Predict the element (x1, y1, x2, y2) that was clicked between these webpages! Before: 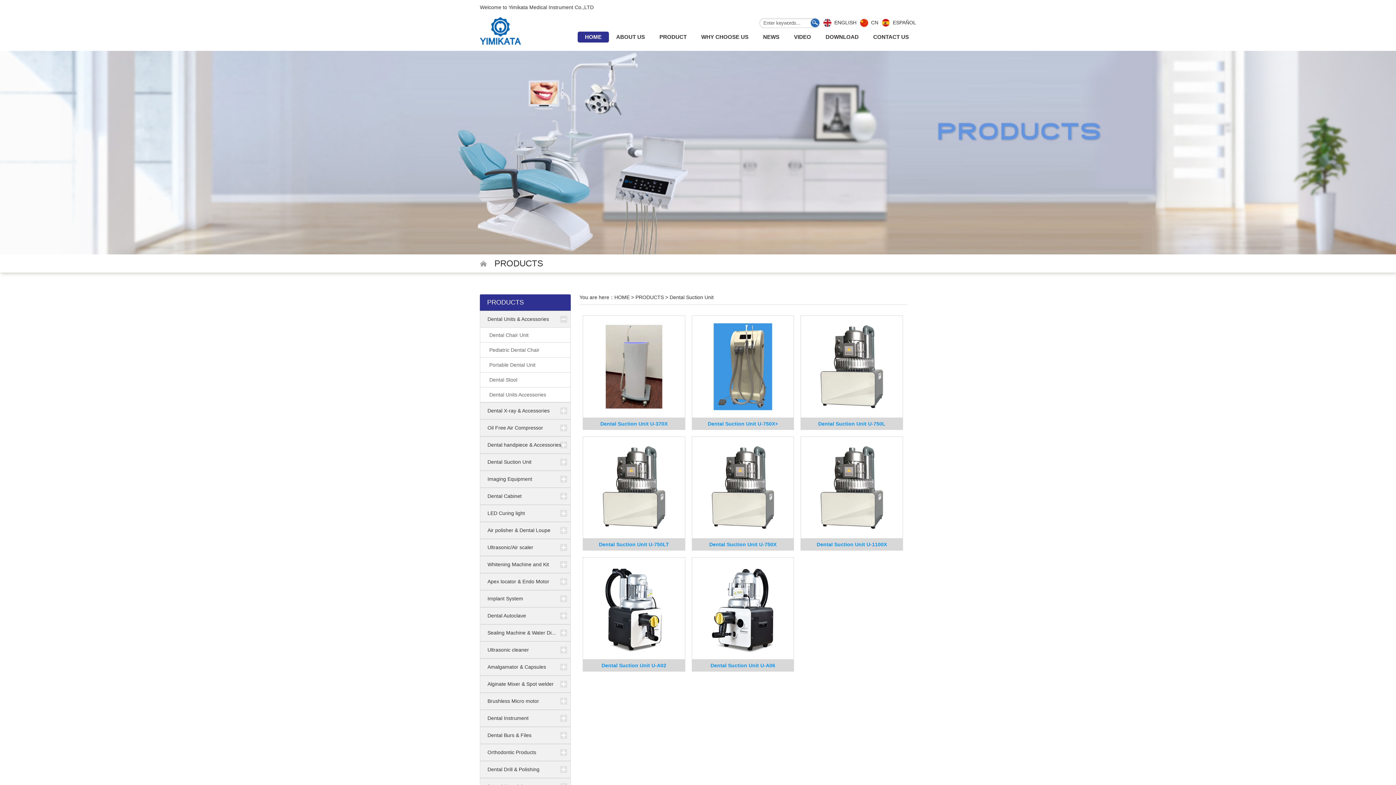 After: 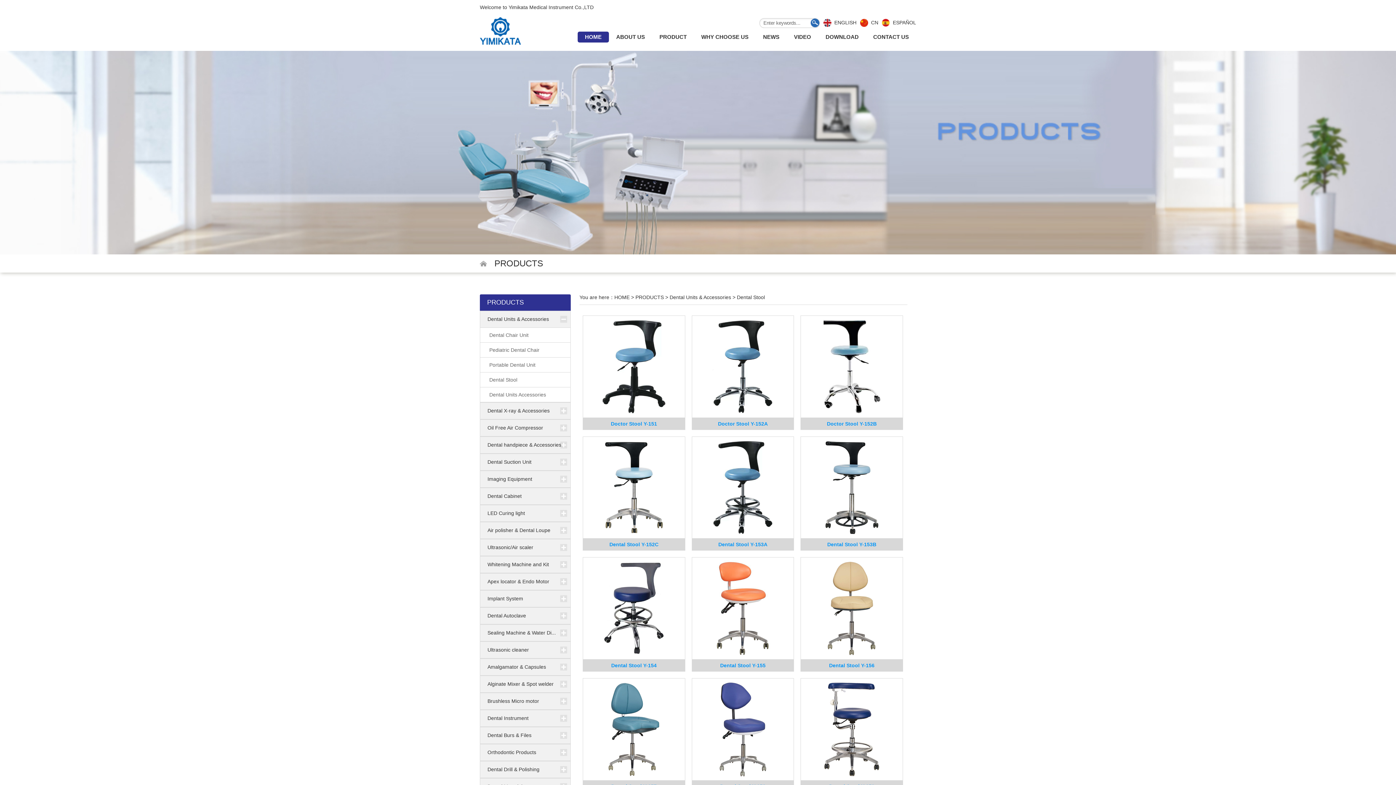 Action: bbox: (480, 372, 570, 387) label: Dental Stool